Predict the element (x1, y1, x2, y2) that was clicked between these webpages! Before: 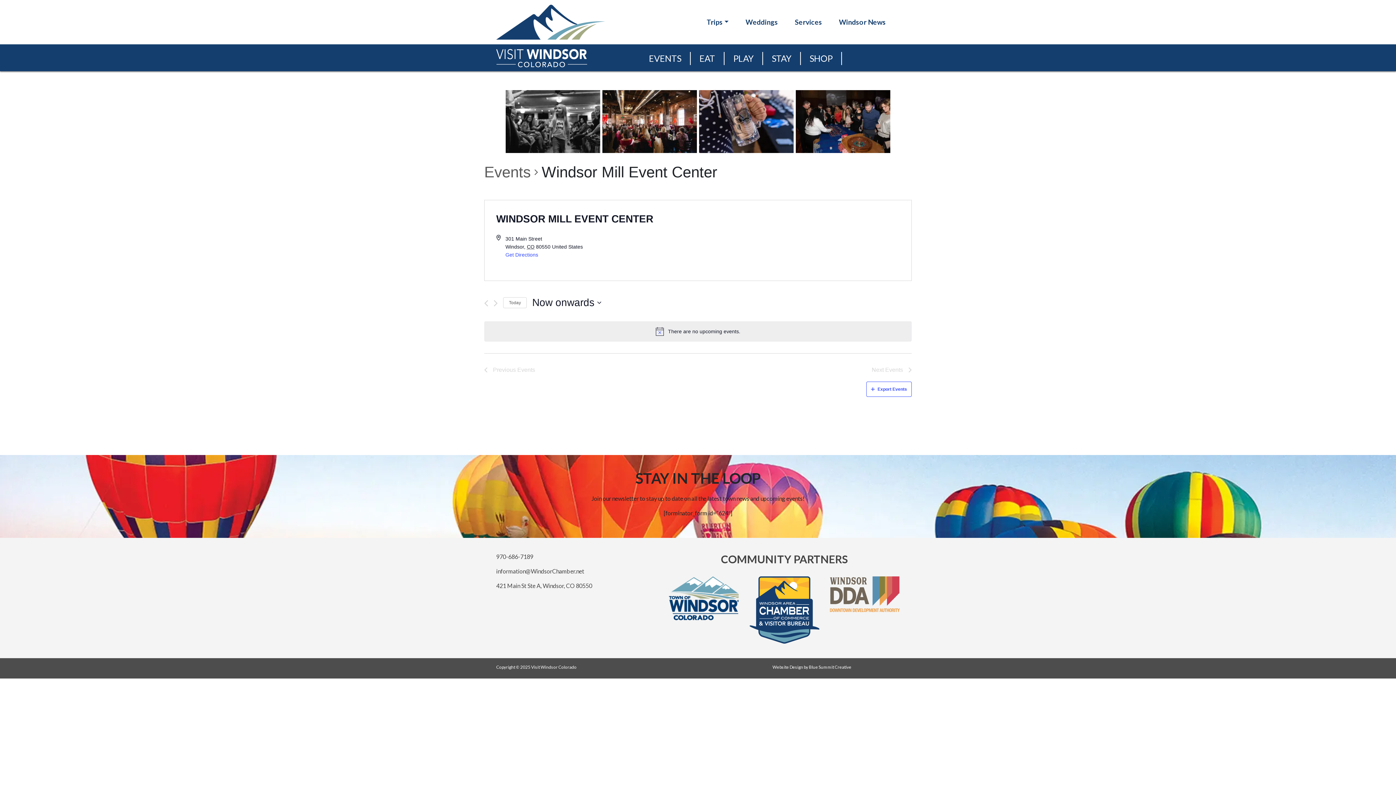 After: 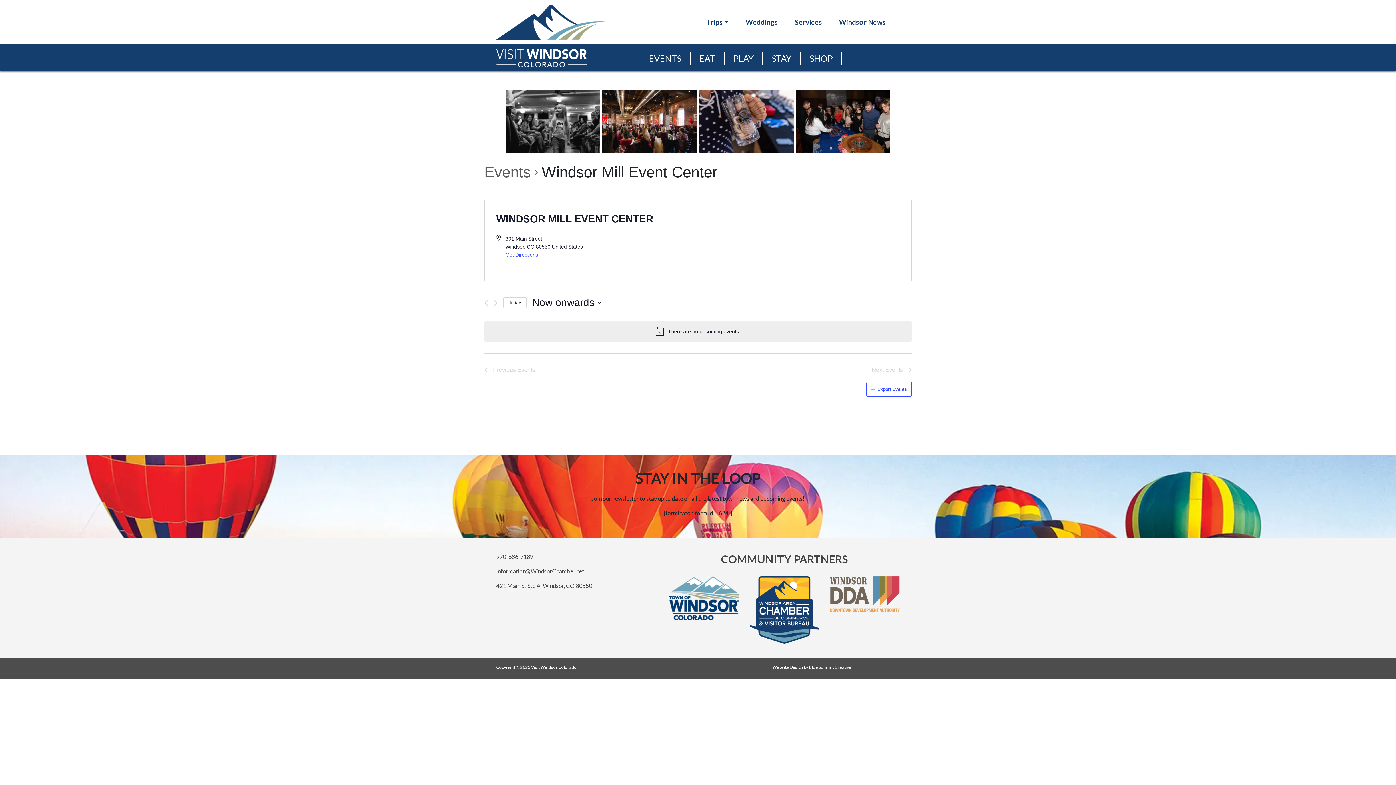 Action: label: Click to select today's date bbox: (503, 297, 526, 308)